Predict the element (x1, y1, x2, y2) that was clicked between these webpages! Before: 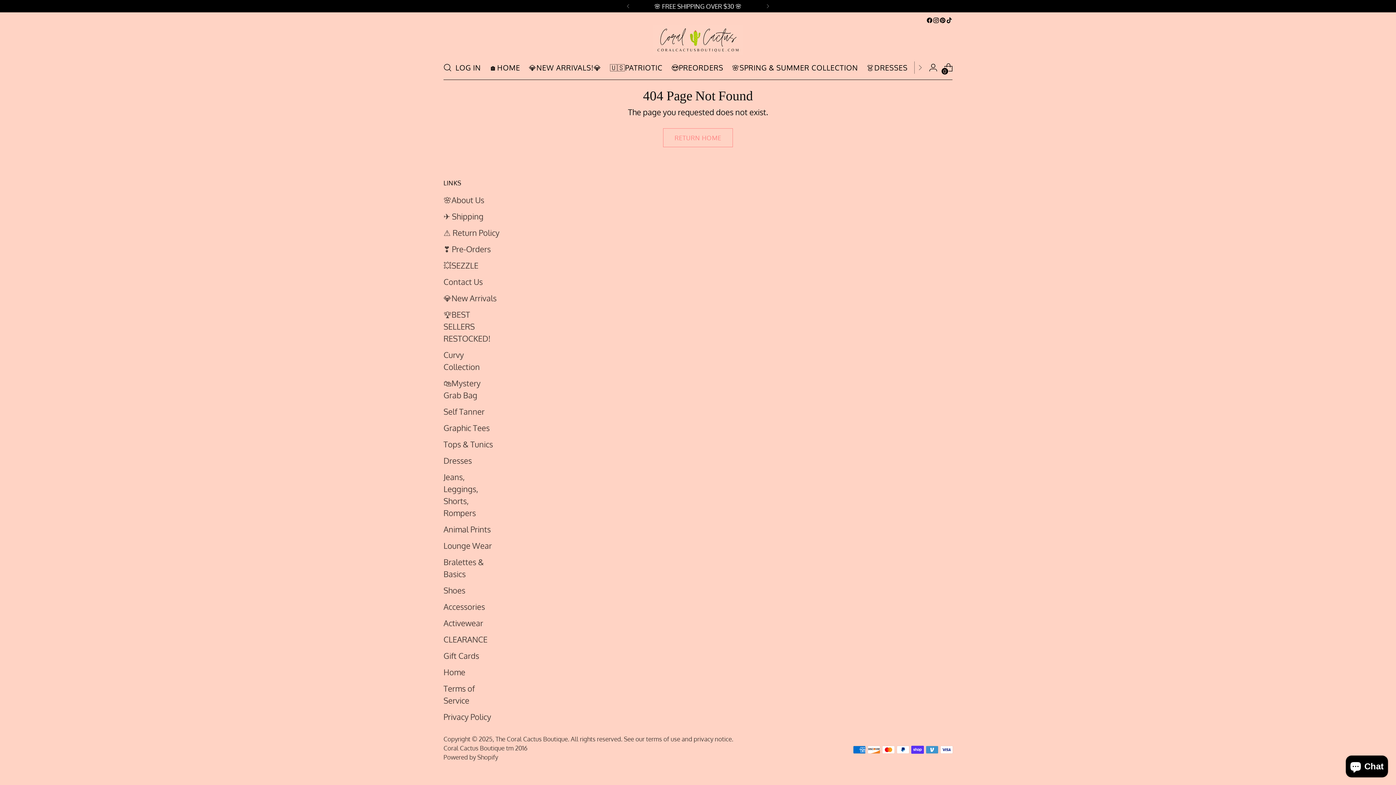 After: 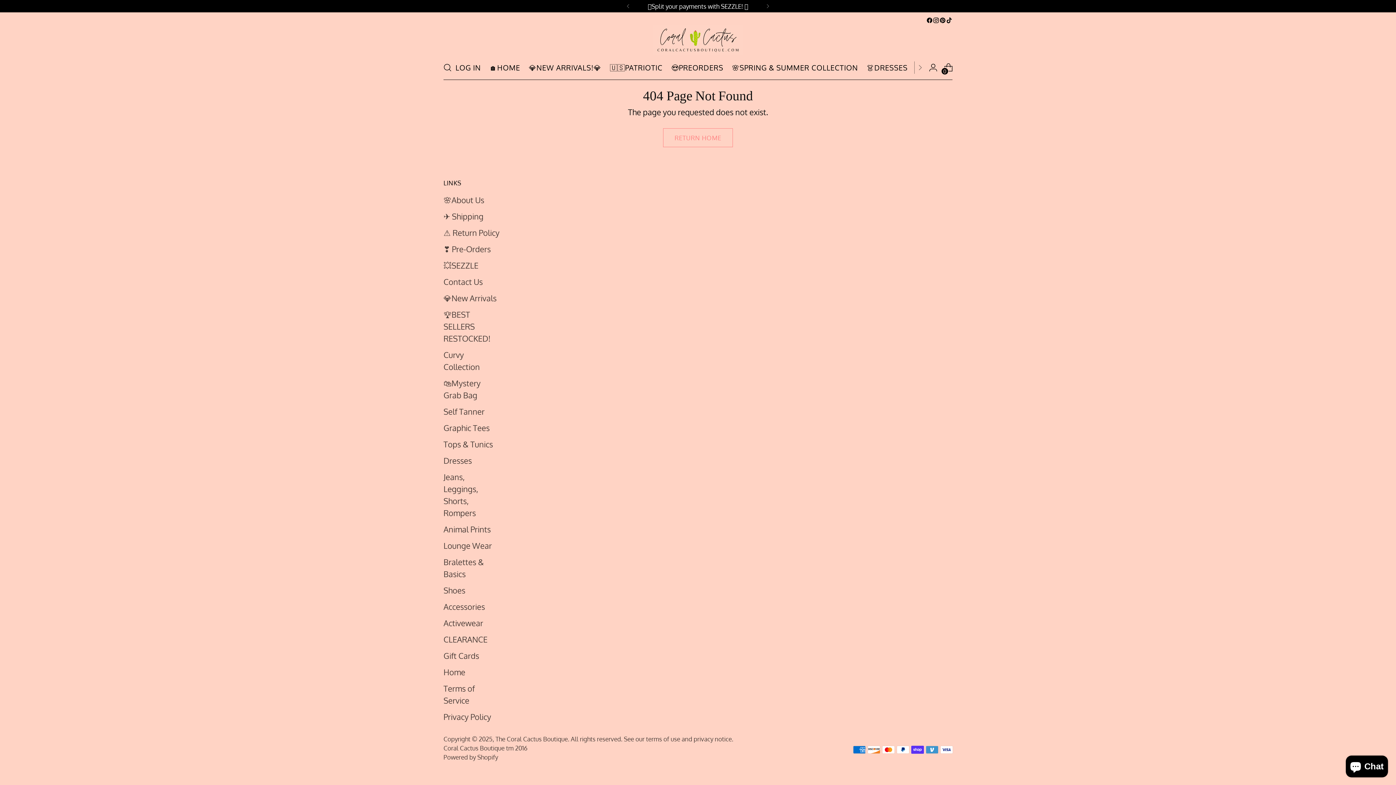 Action: bbox: (926, 17, 933, 23)